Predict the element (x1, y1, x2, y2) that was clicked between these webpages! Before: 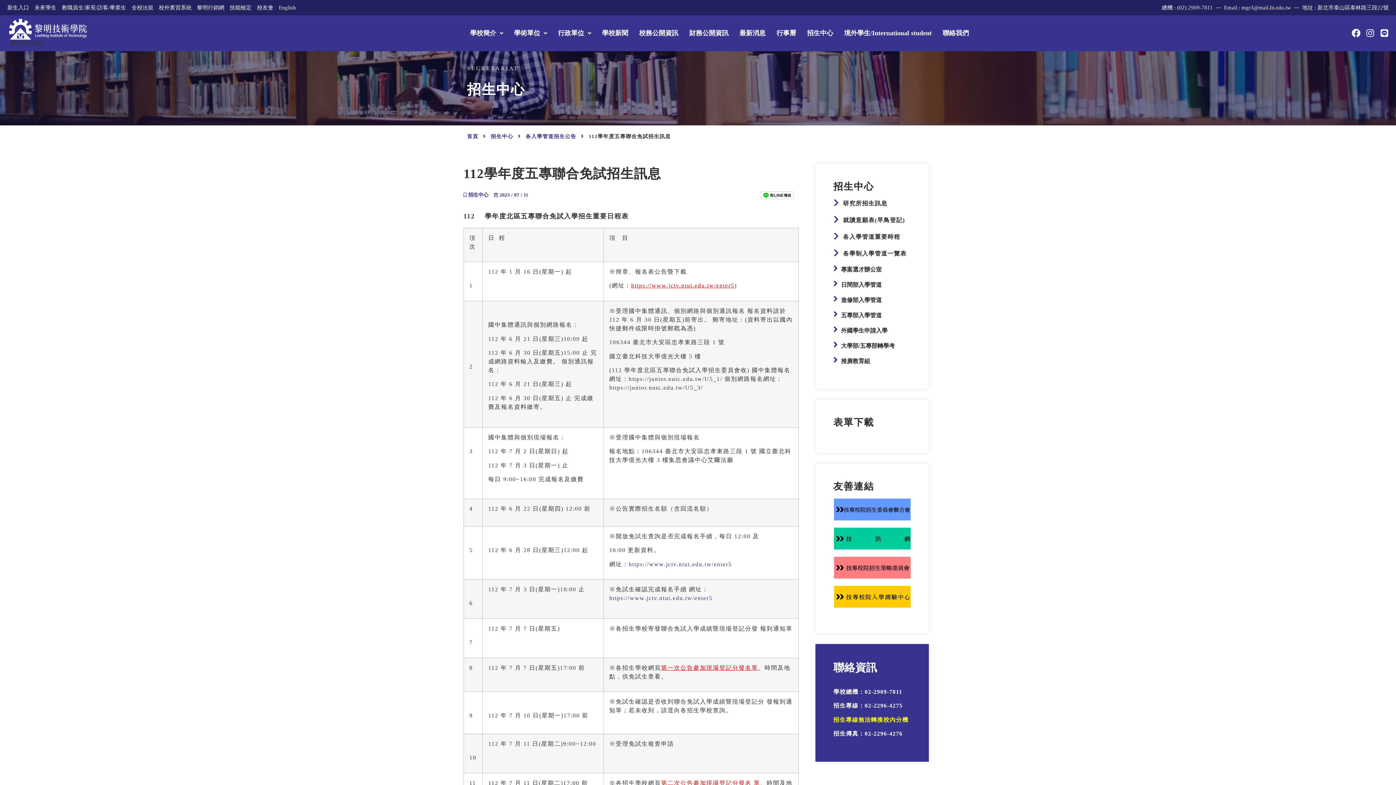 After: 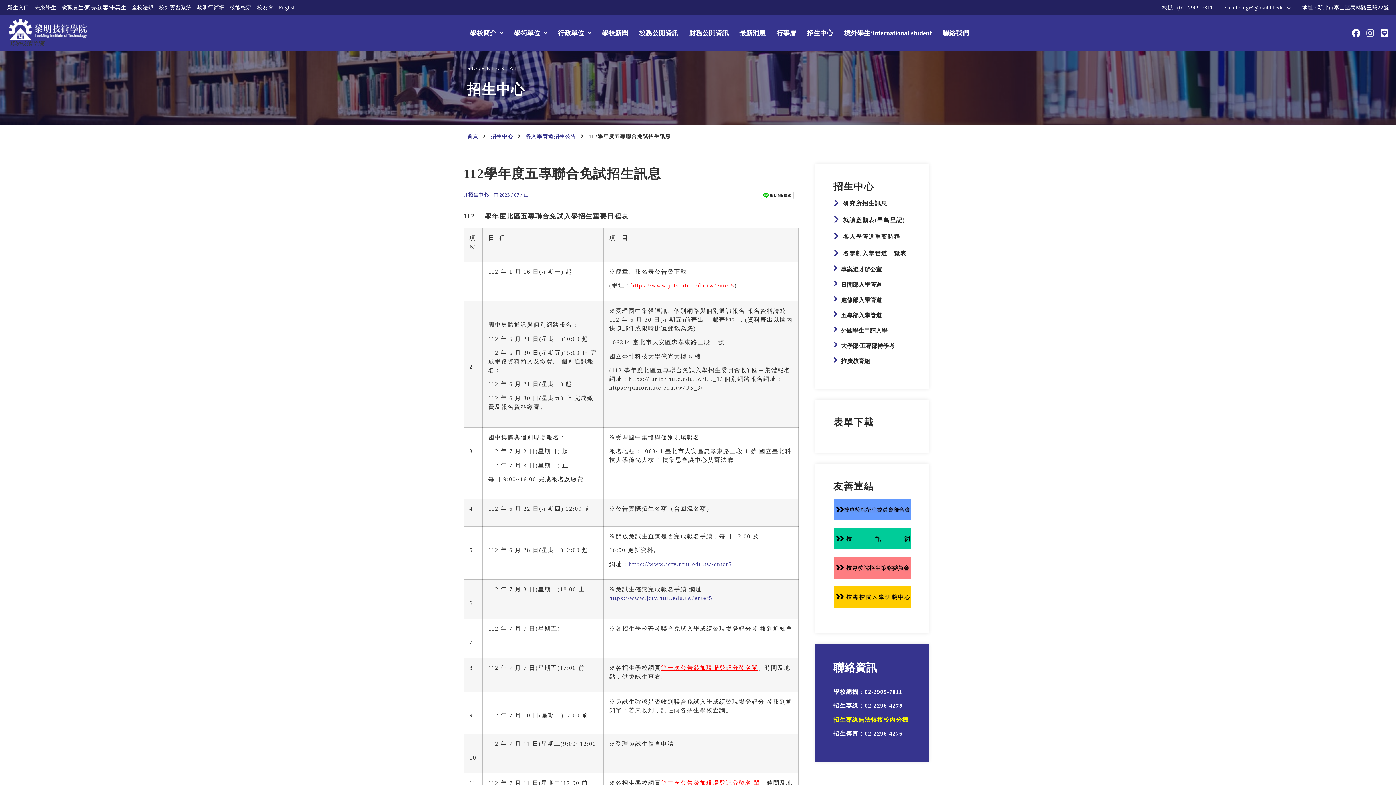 Action: label: Instagram bbox: (1366, 28, 1374, 37)